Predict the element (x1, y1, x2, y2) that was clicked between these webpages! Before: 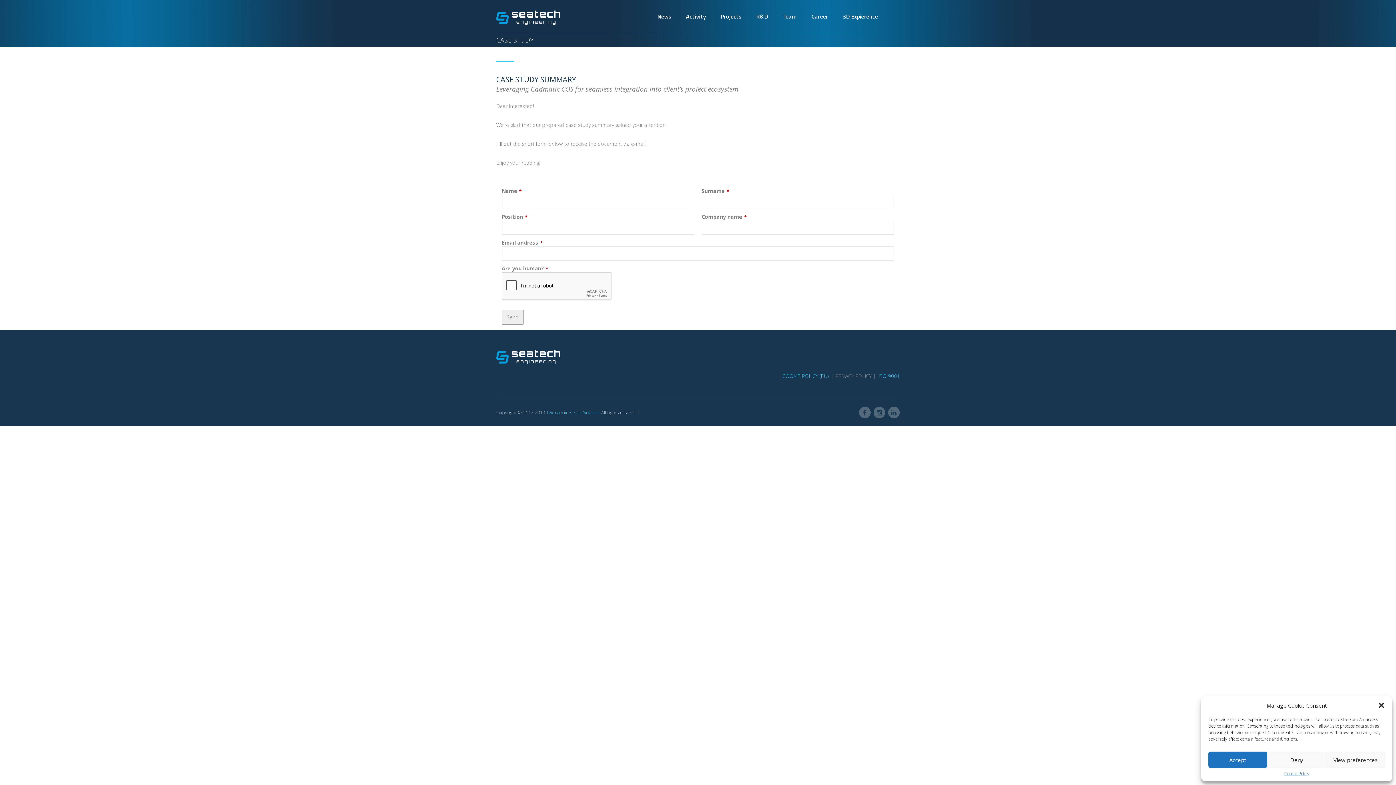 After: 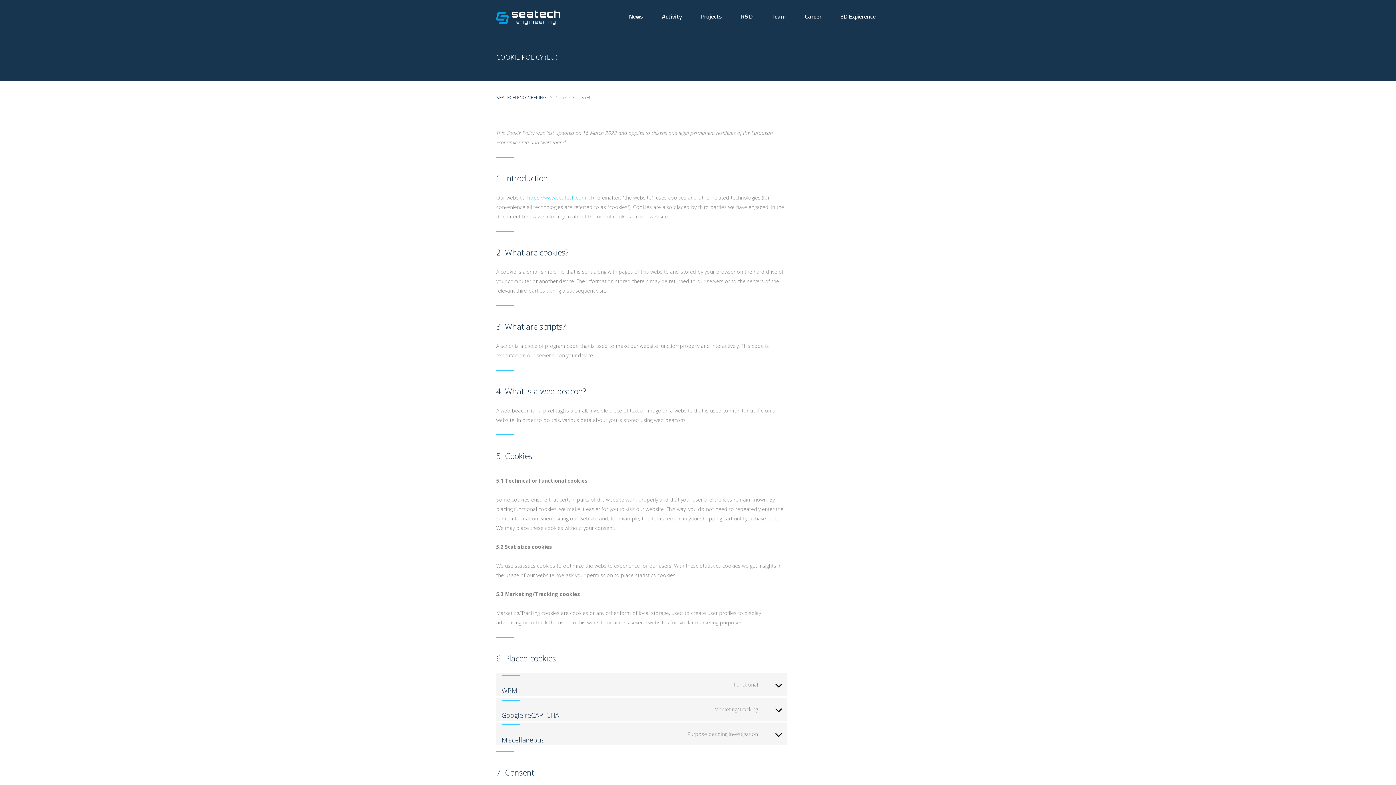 Action: bbox: (1284, 772, 1309, 776) label: Cookie Policy